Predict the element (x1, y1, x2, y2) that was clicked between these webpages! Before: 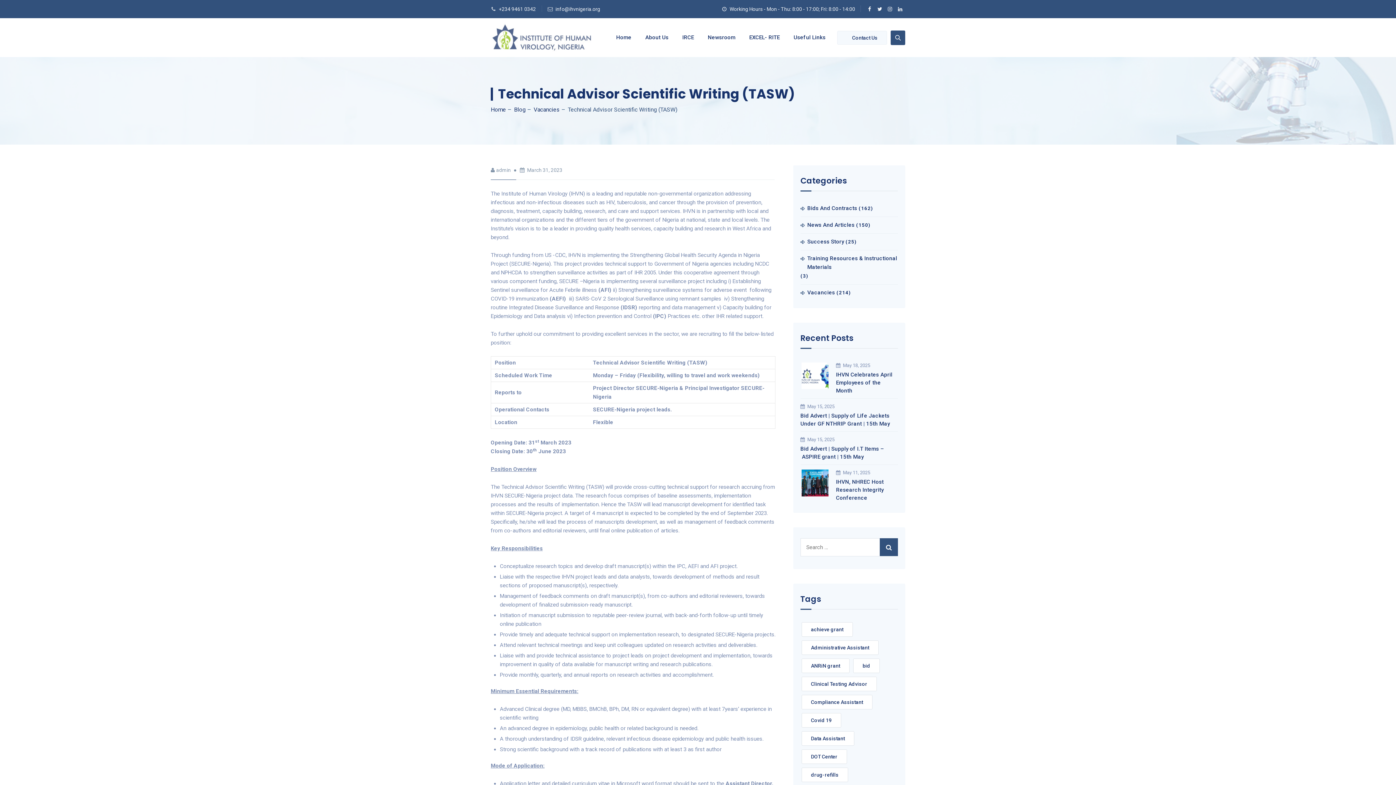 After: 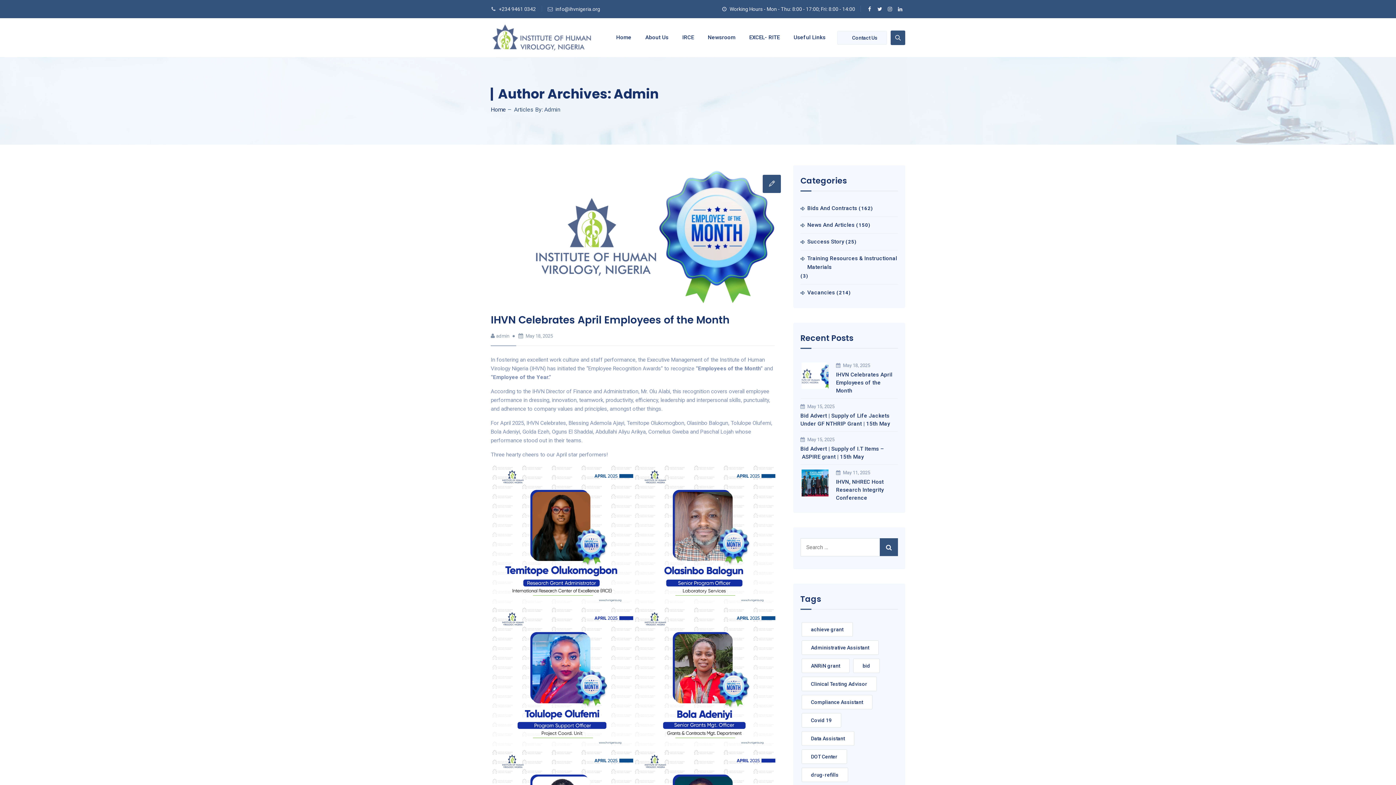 Action: label: admin bbox: (496, 167, 510, 173)